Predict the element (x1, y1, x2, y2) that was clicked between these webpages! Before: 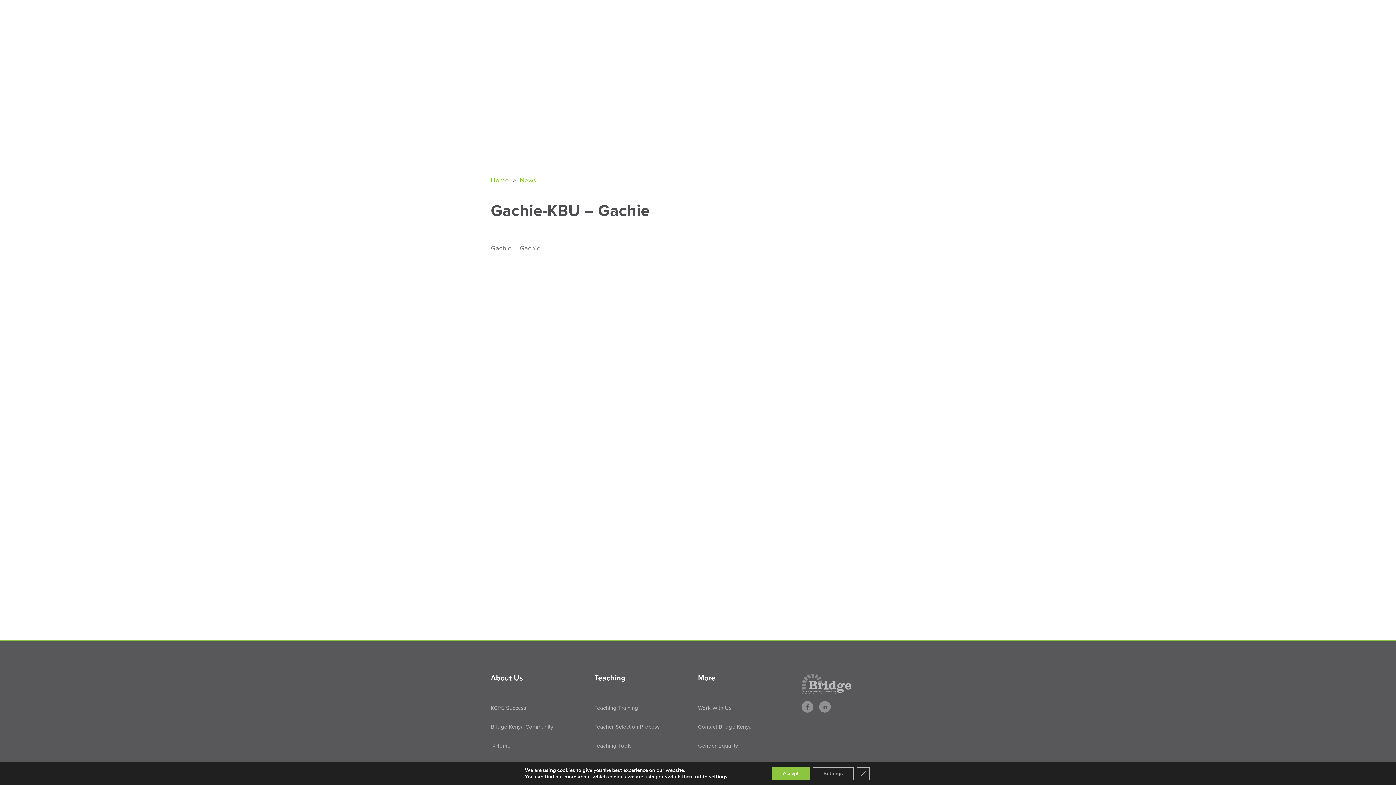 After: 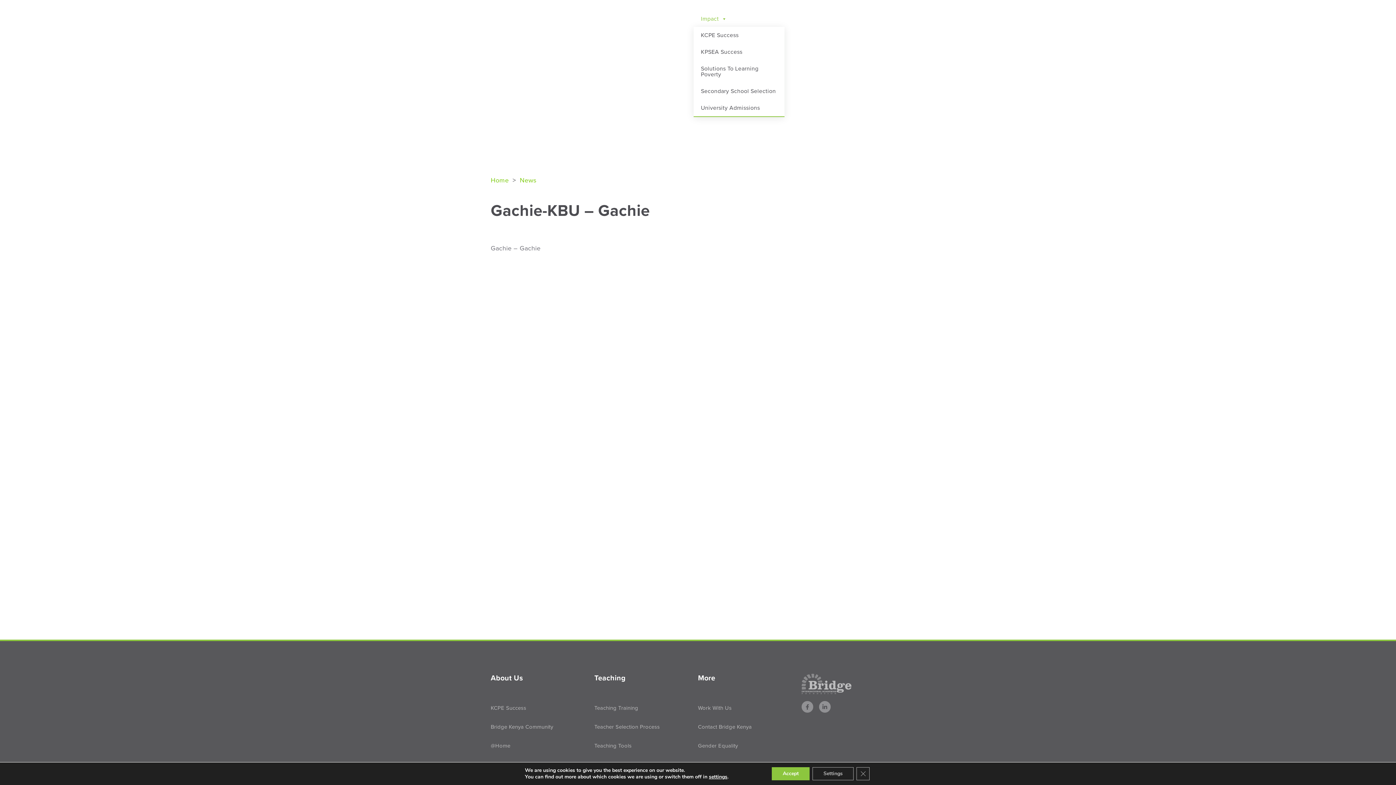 Action: bbox: (693, 15, 734, 21) label: Impact